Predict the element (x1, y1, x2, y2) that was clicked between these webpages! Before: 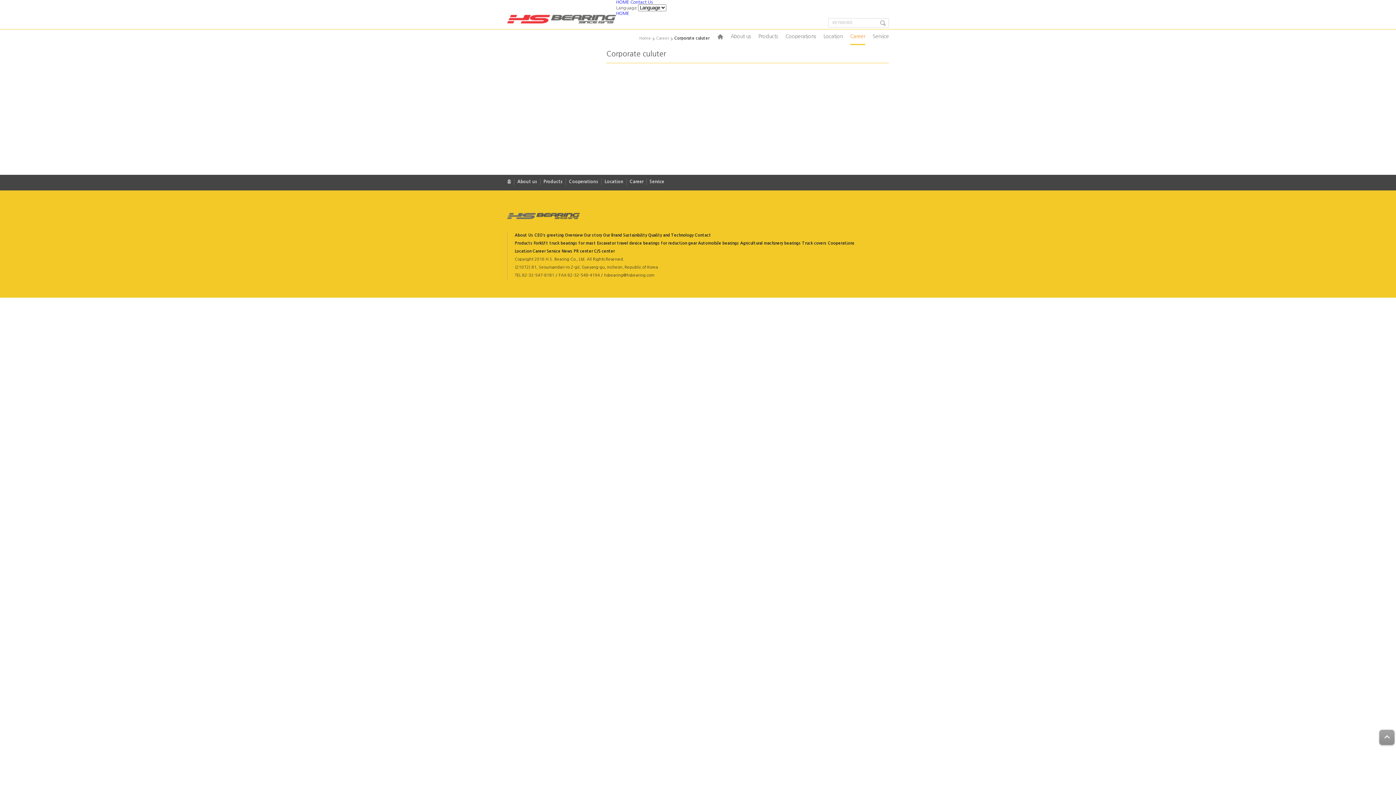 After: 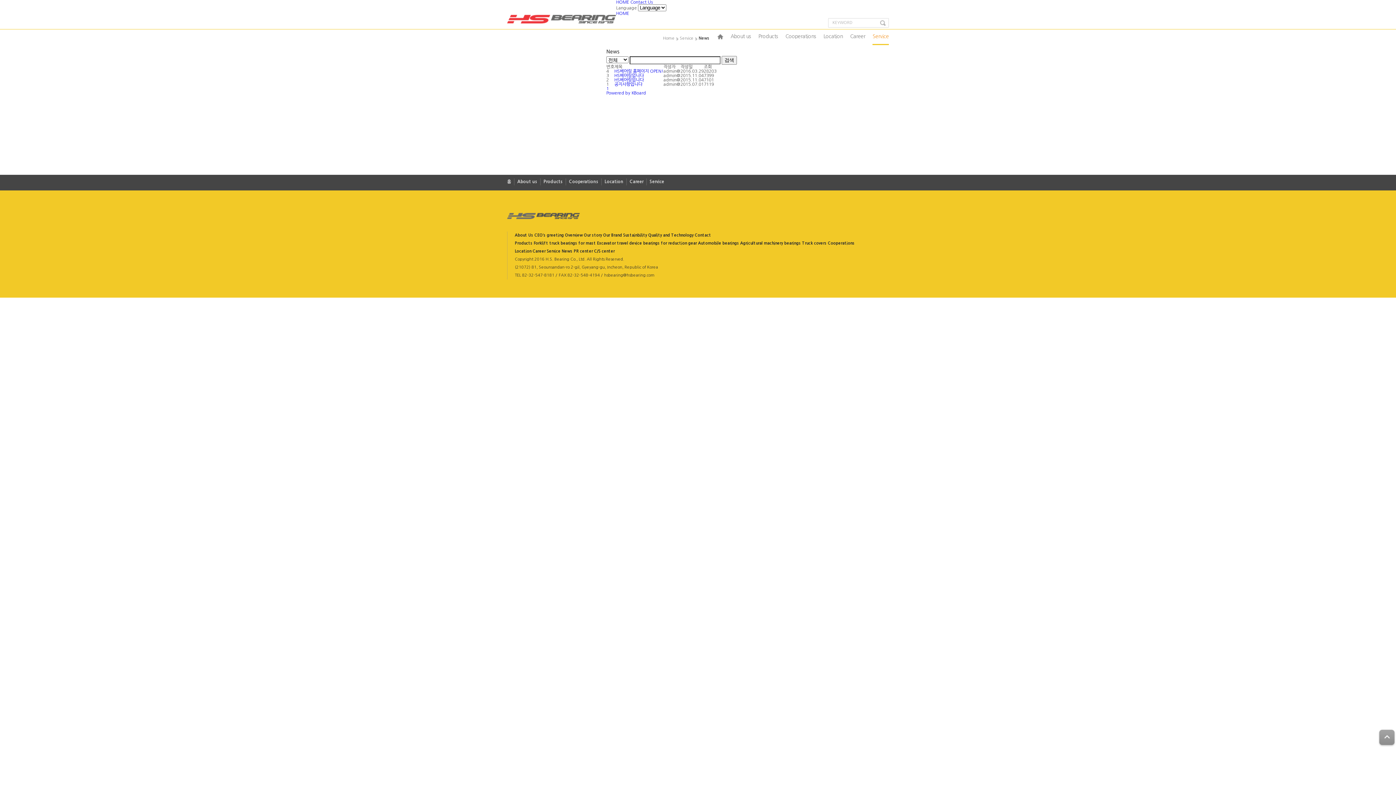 Action: label: Service bbox: (546, 249, 560, 253)